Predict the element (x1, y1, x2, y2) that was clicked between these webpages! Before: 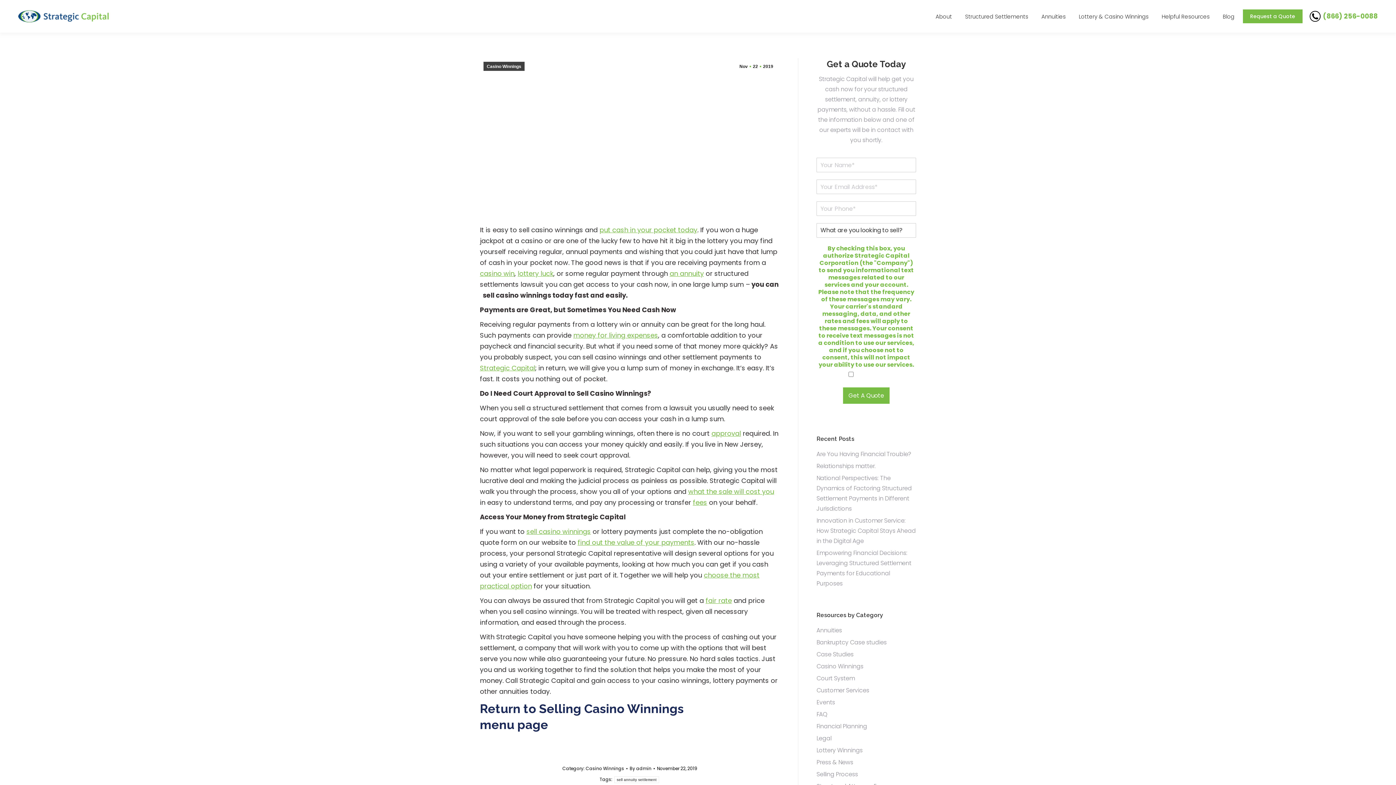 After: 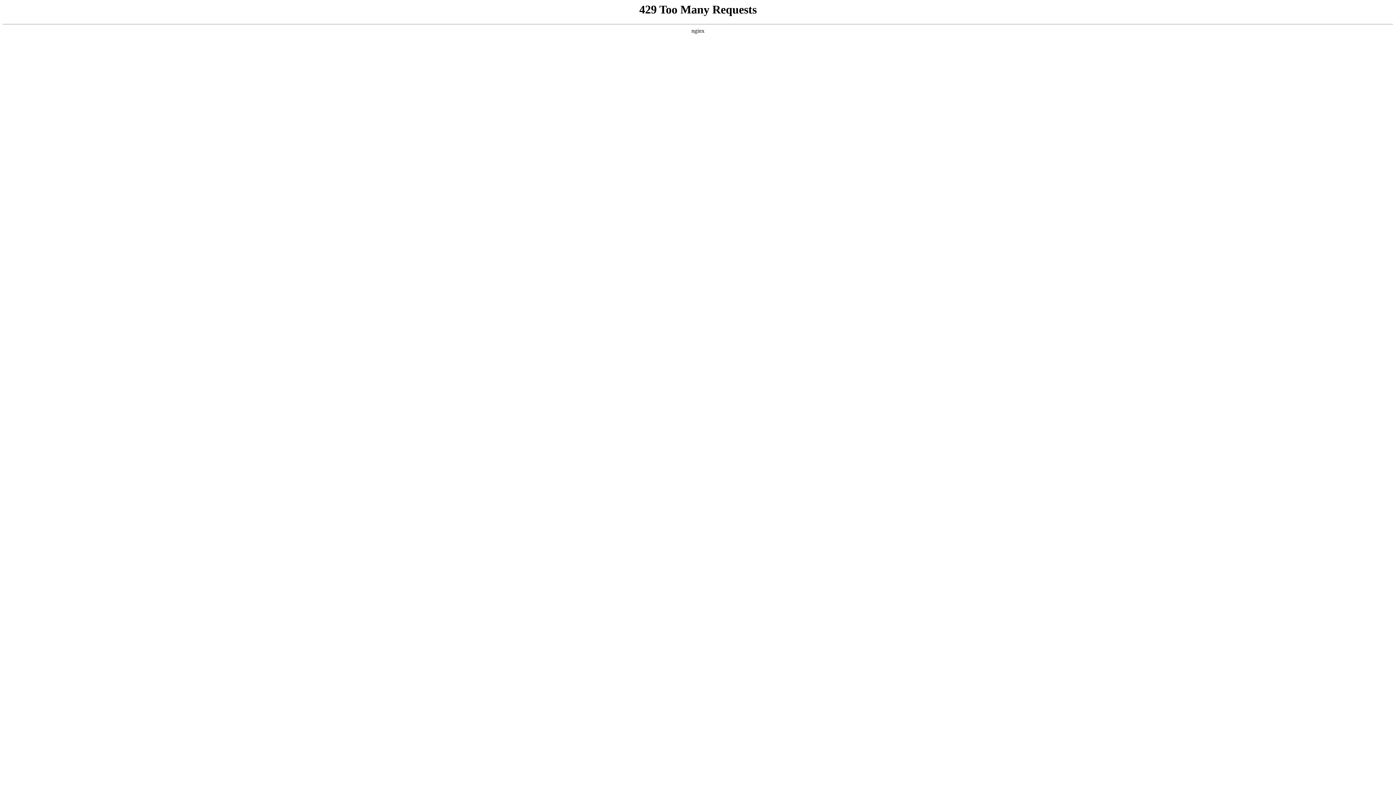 Action: label: National Perspectives: The Dynamics of Factoring Structured Settlement Payments in Different Jurisdictions bbox: (816, 473, 916, 514)